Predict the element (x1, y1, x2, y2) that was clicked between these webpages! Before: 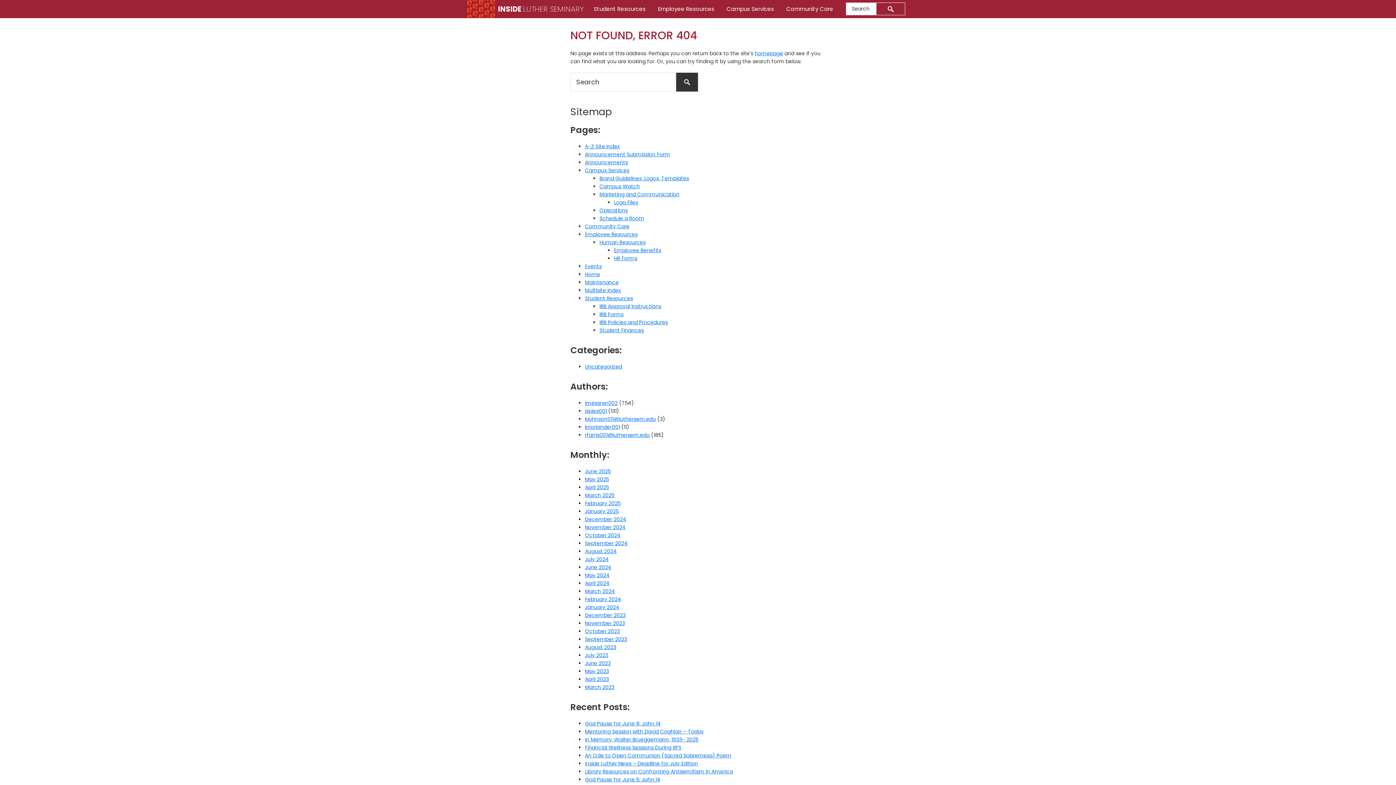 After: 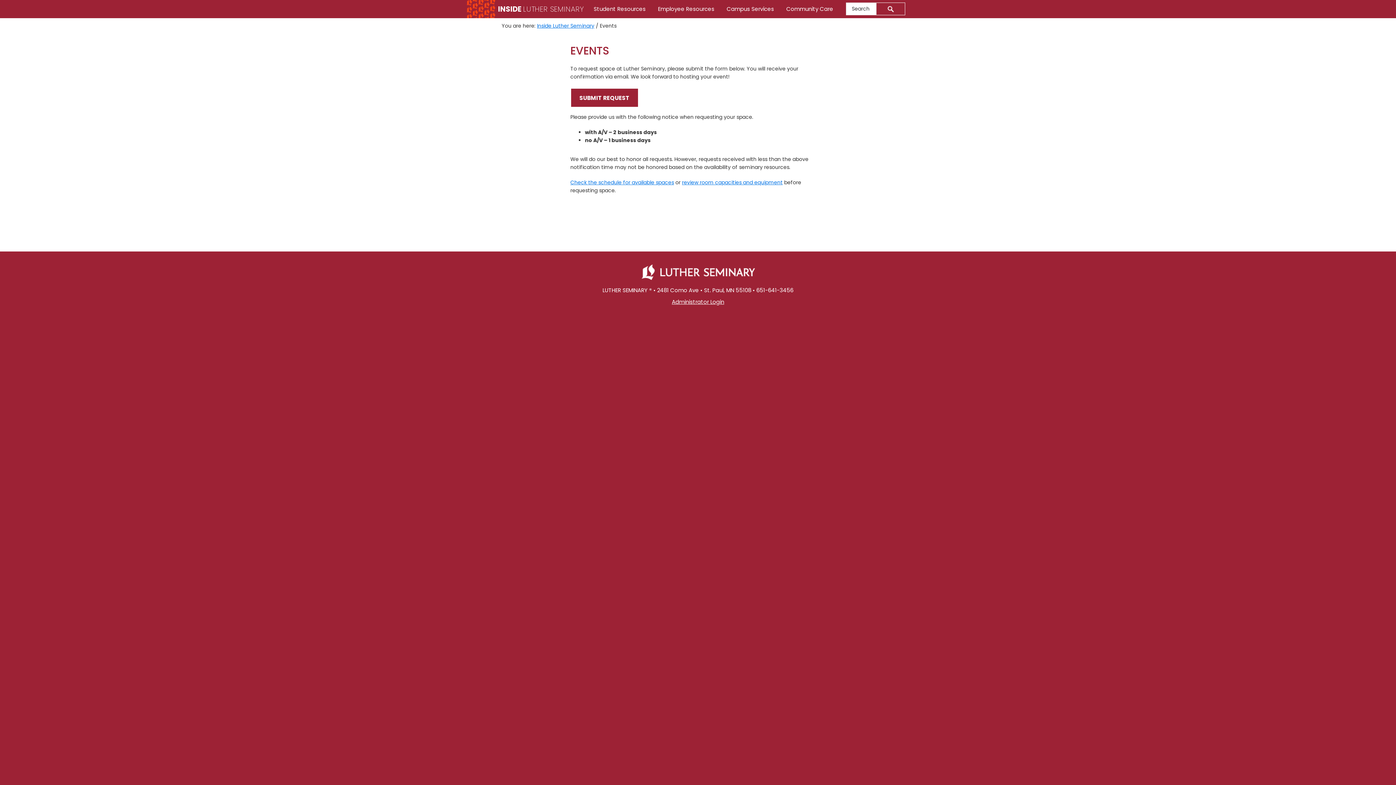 Action: label: Events bbox: (585, 262, 601, 270)